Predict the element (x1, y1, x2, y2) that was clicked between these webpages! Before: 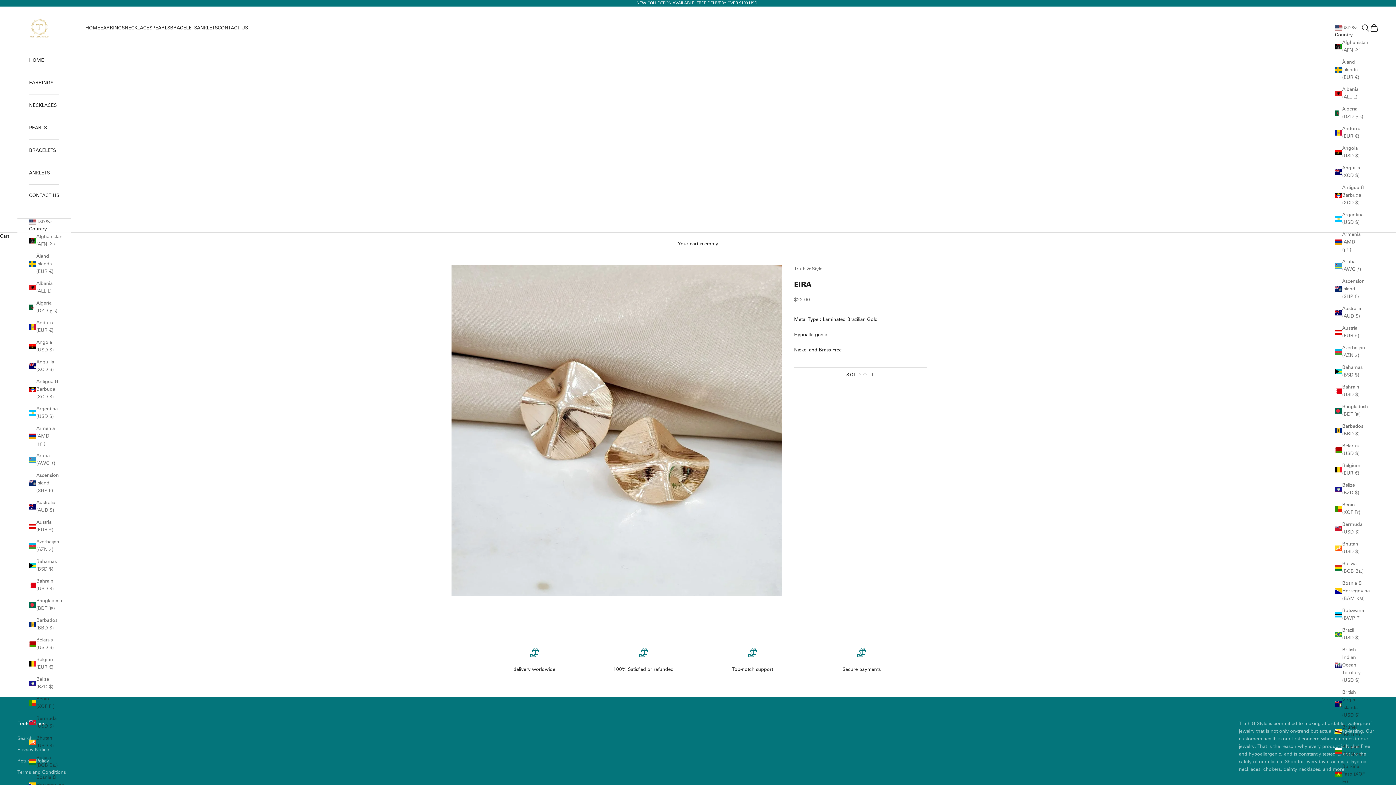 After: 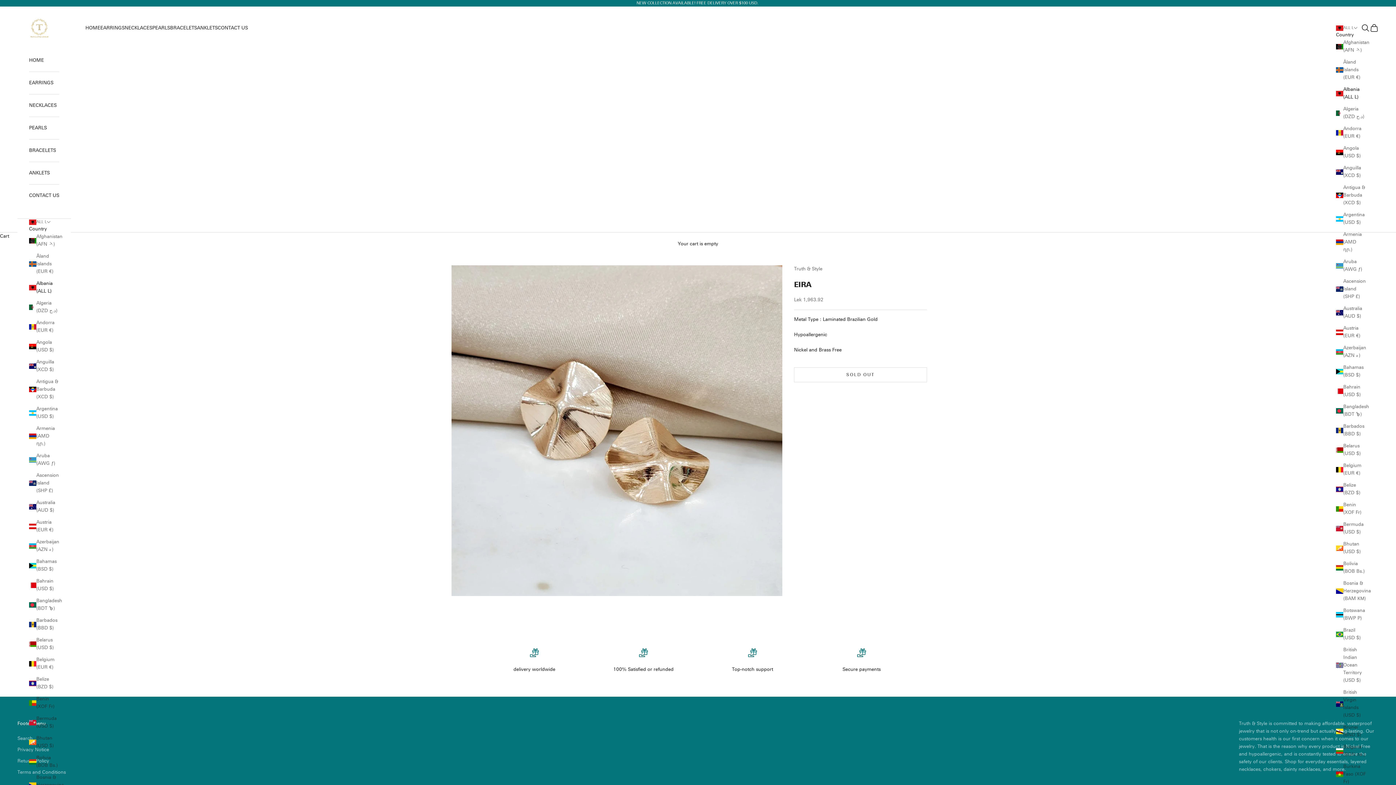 Action: bbox: (1335, 85, 1365, 101) label: Albania (ALL L)